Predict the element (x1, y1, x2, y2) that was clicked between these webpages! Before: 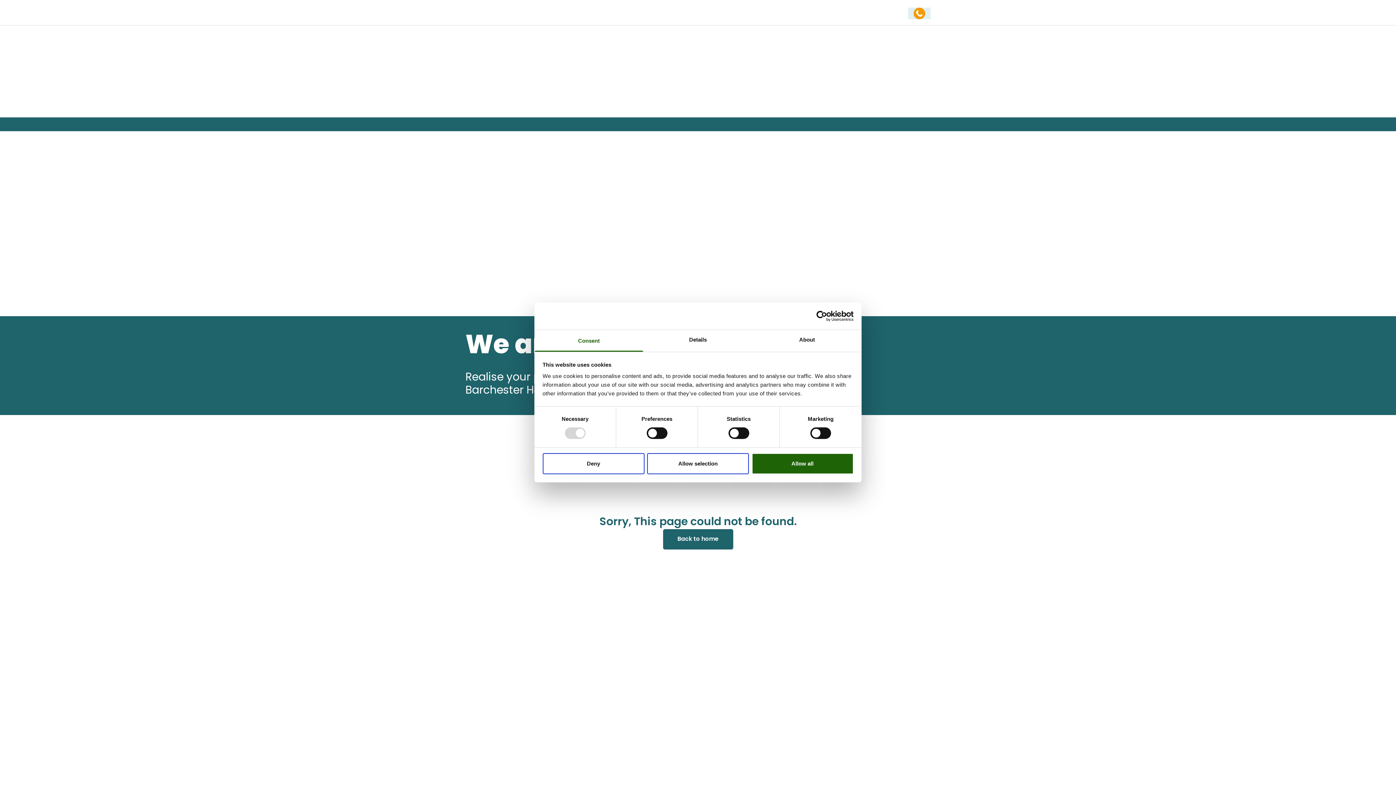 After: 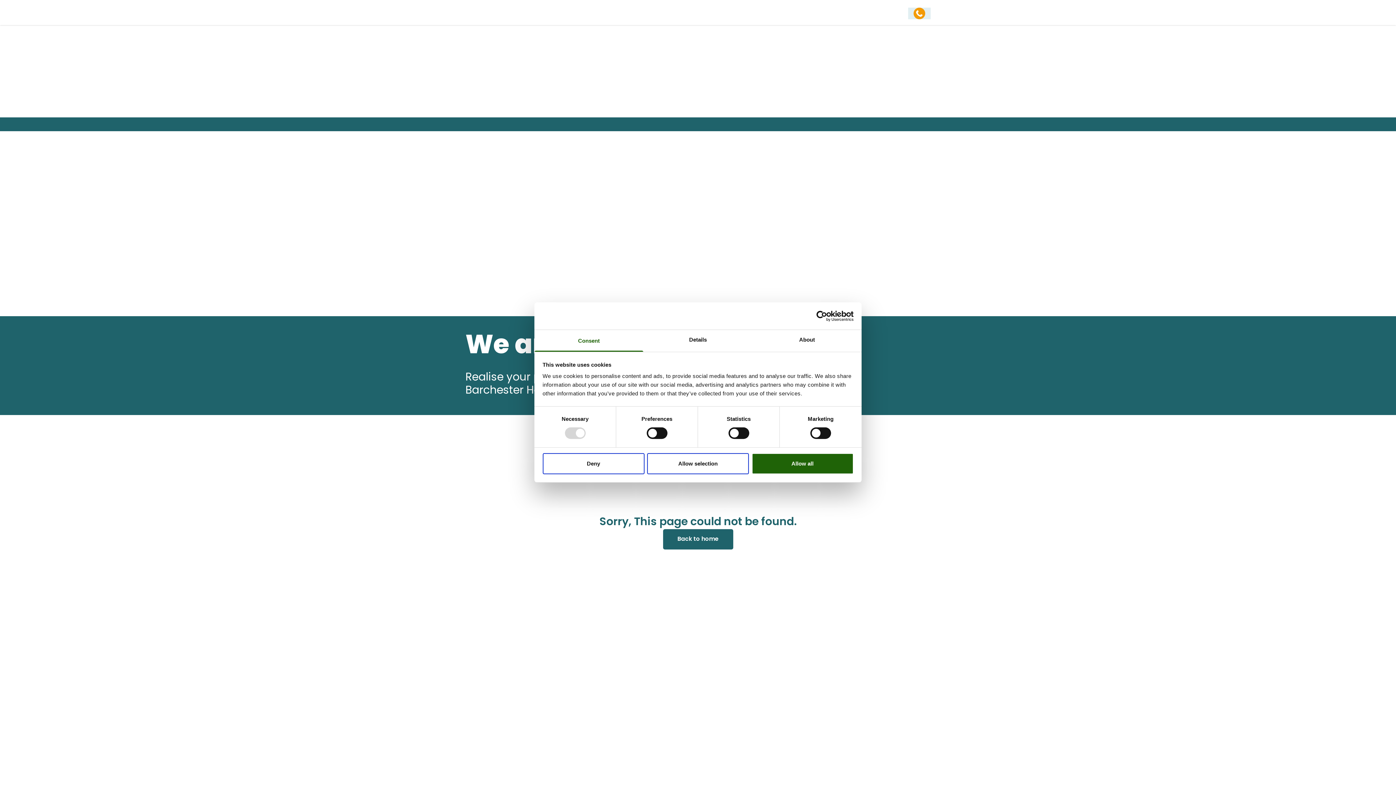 Action: label: Usercentrics Cookiebot - opens in a new window bbox: (790, 310, 853, 321)